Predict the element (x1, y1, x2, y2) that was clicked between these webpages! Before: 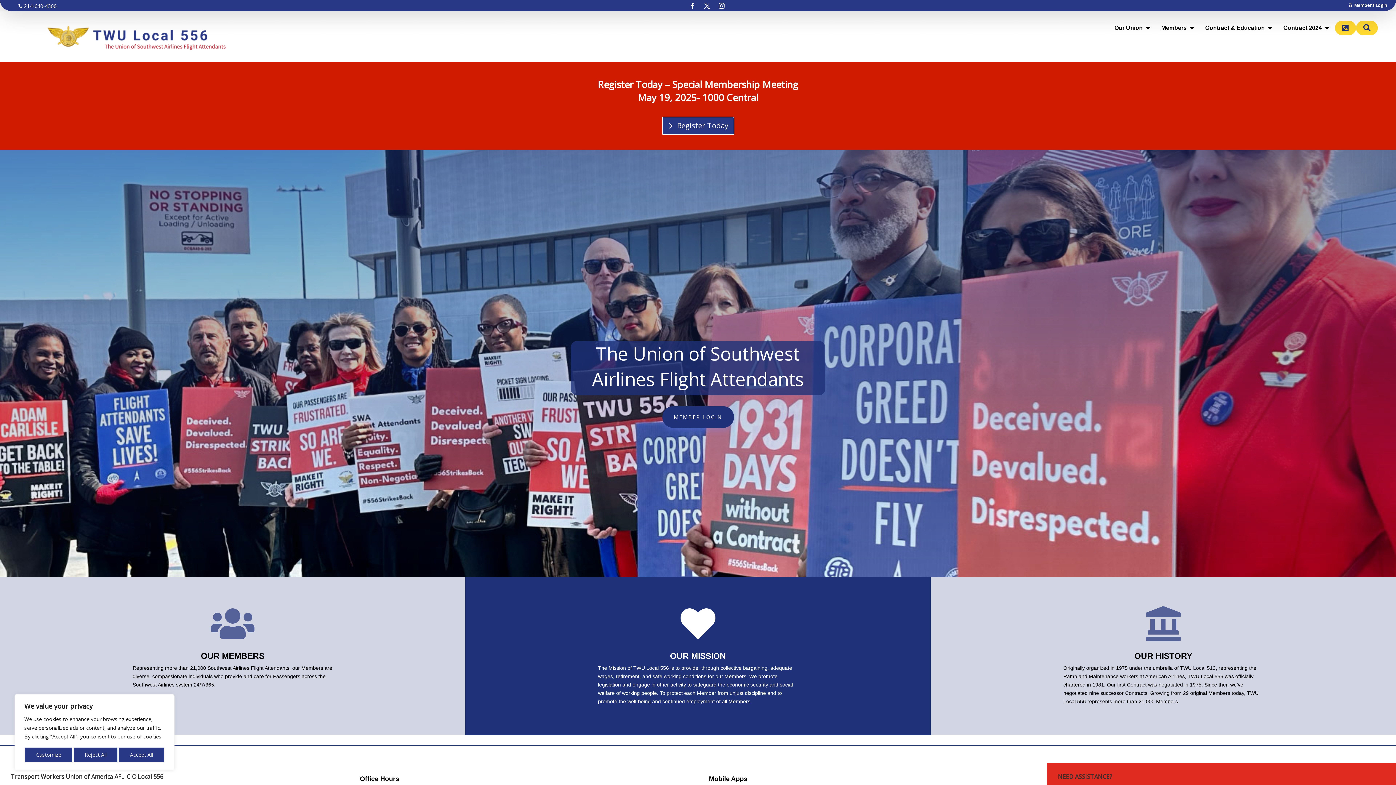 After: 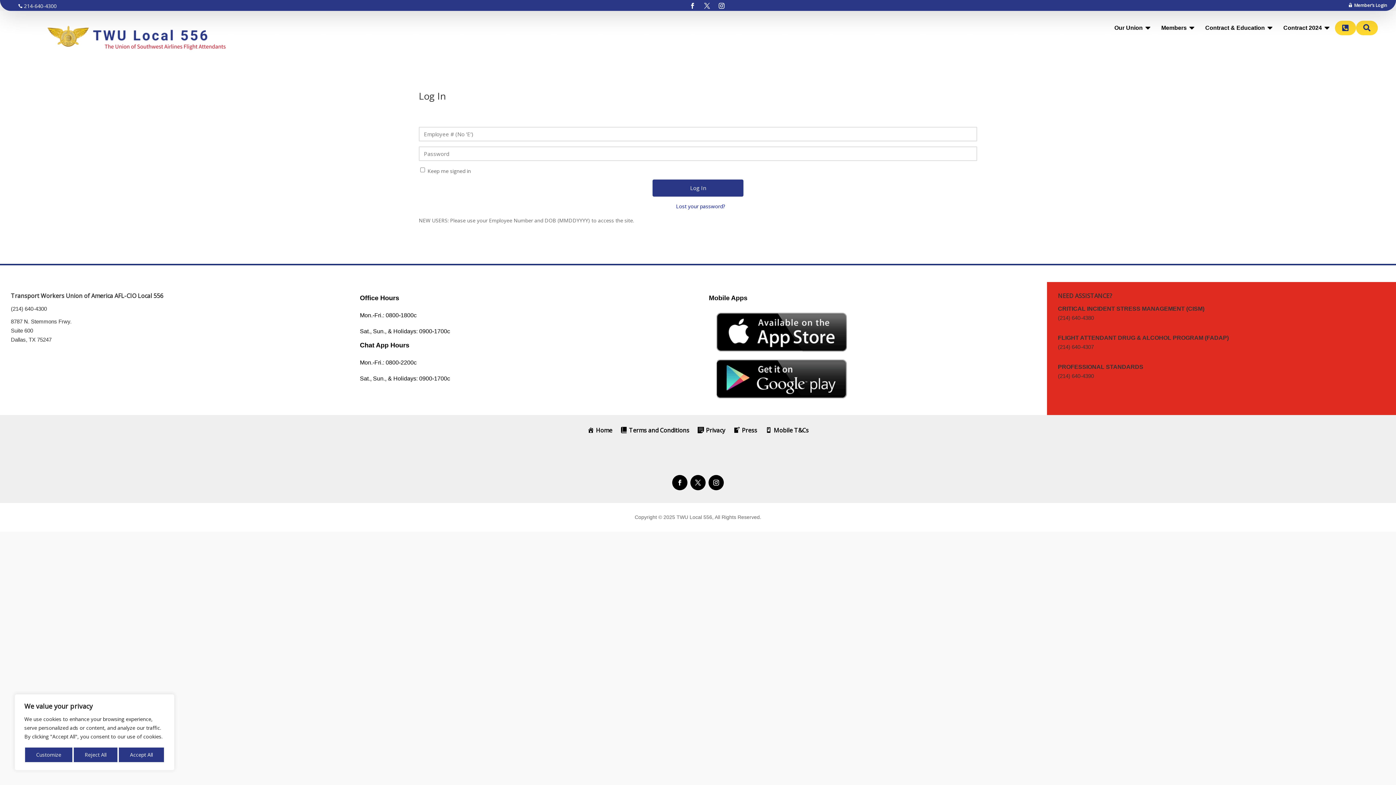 Action: bbox: (1348, 2, 1387, 10) label: Member’s Login